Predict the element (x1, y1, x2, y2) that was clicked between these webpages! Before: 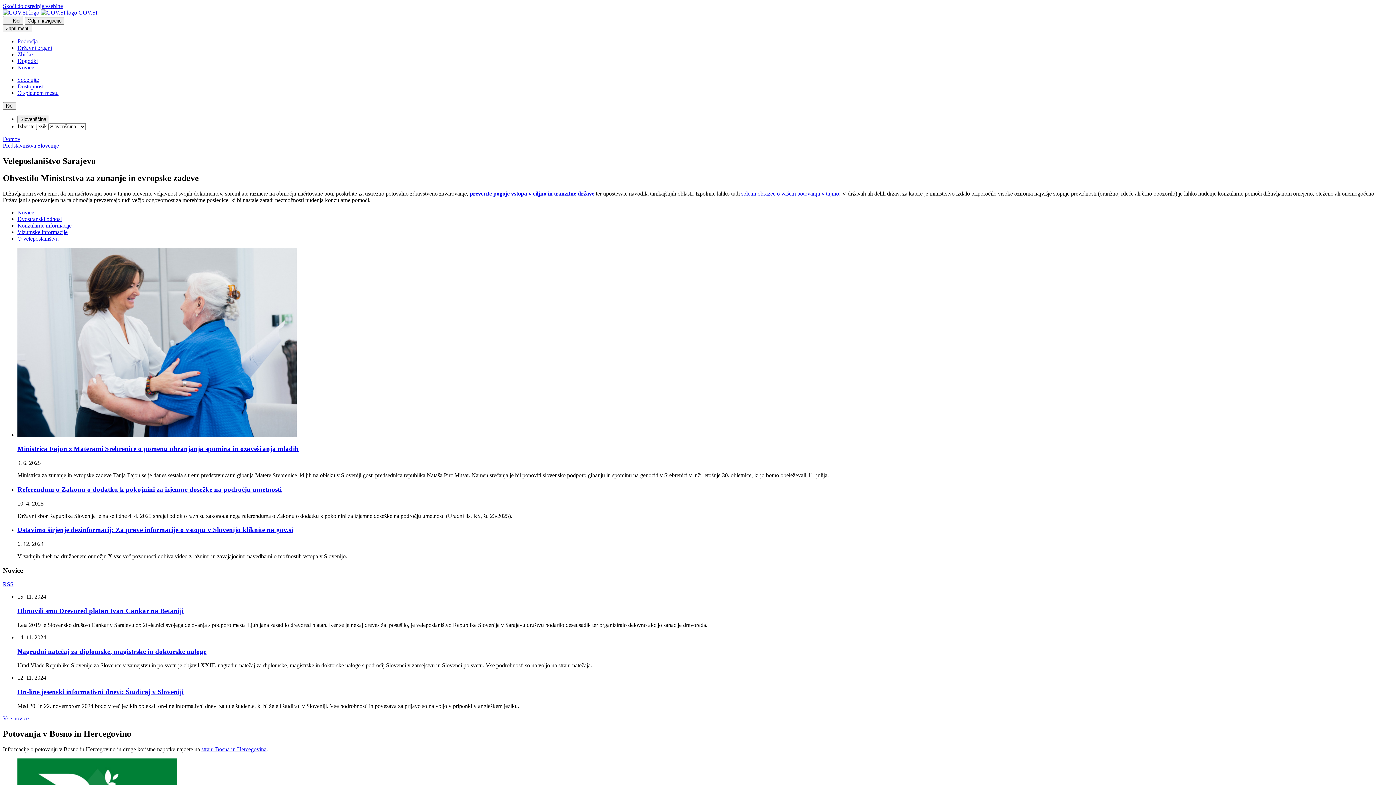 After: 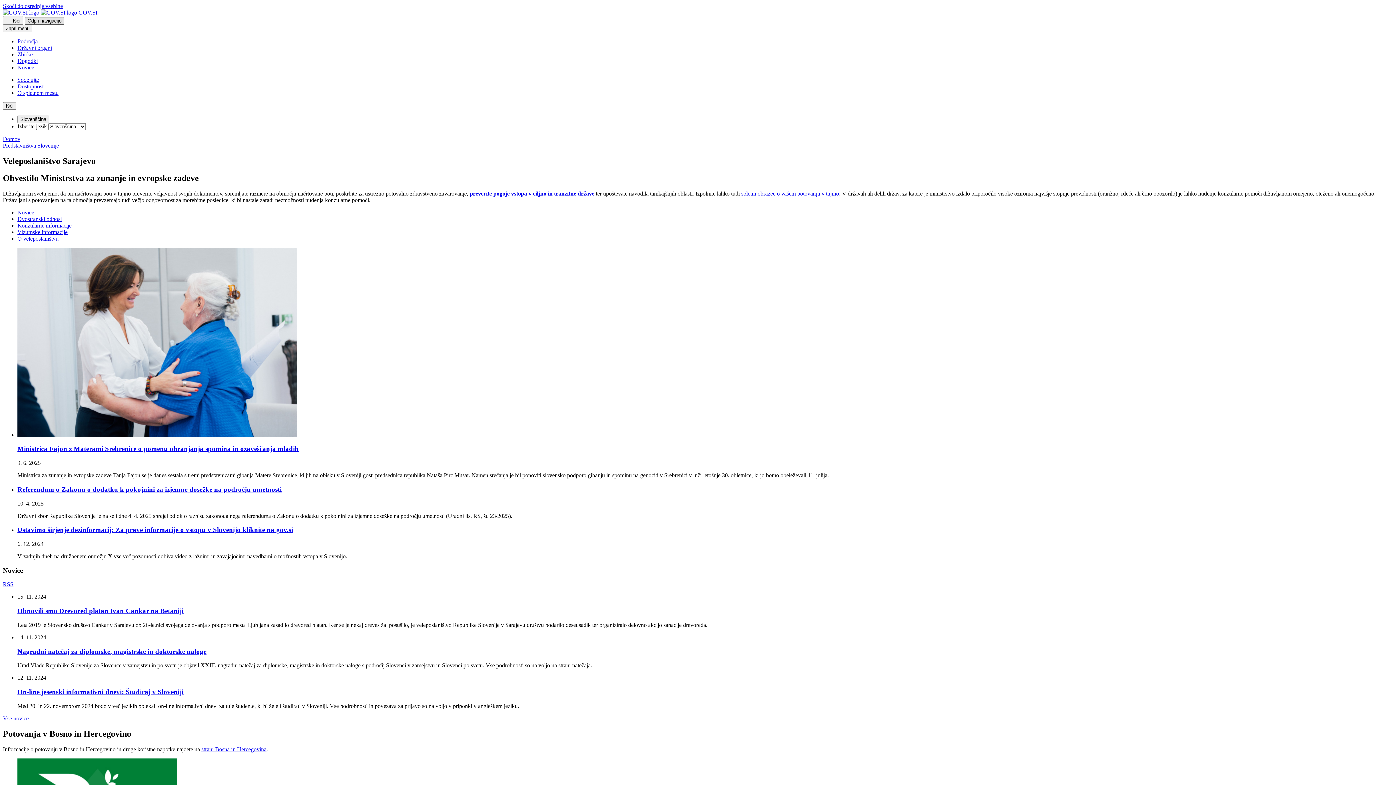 Action: label: Odpri meni z navigacijo bbox: (24, 17, 64, 24)